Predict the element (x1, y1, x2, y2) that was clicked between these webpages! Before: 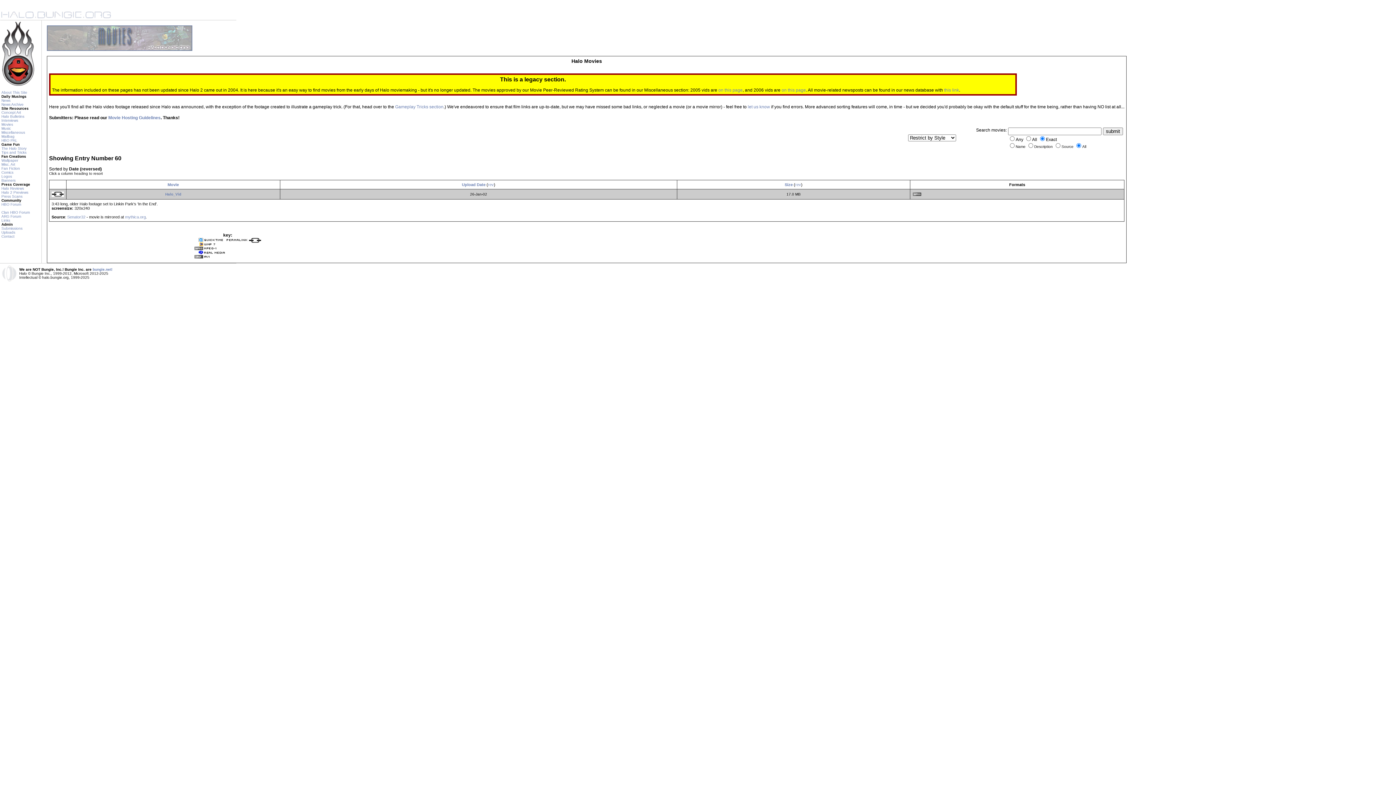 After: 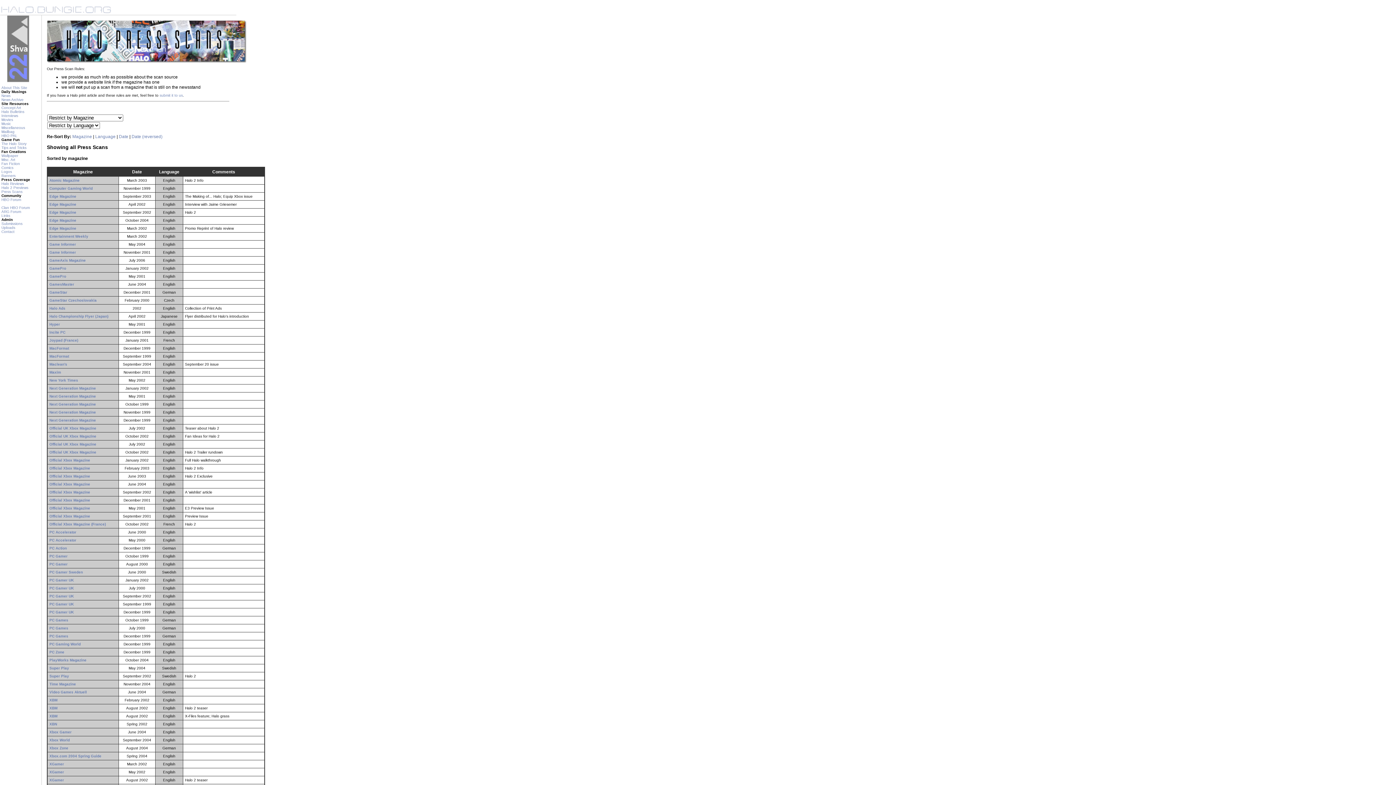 Action: bbox: (1, 194, 22, 198) label: Press Scans